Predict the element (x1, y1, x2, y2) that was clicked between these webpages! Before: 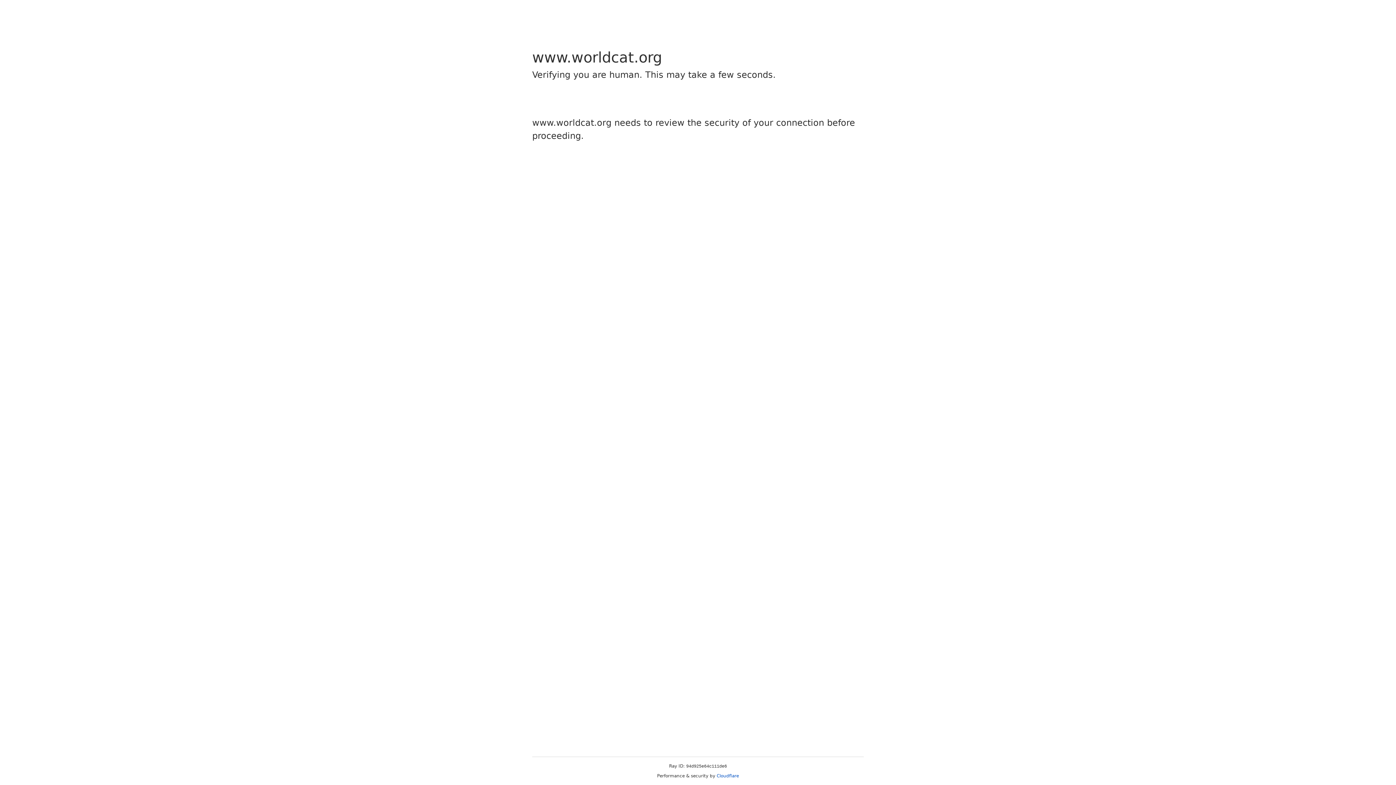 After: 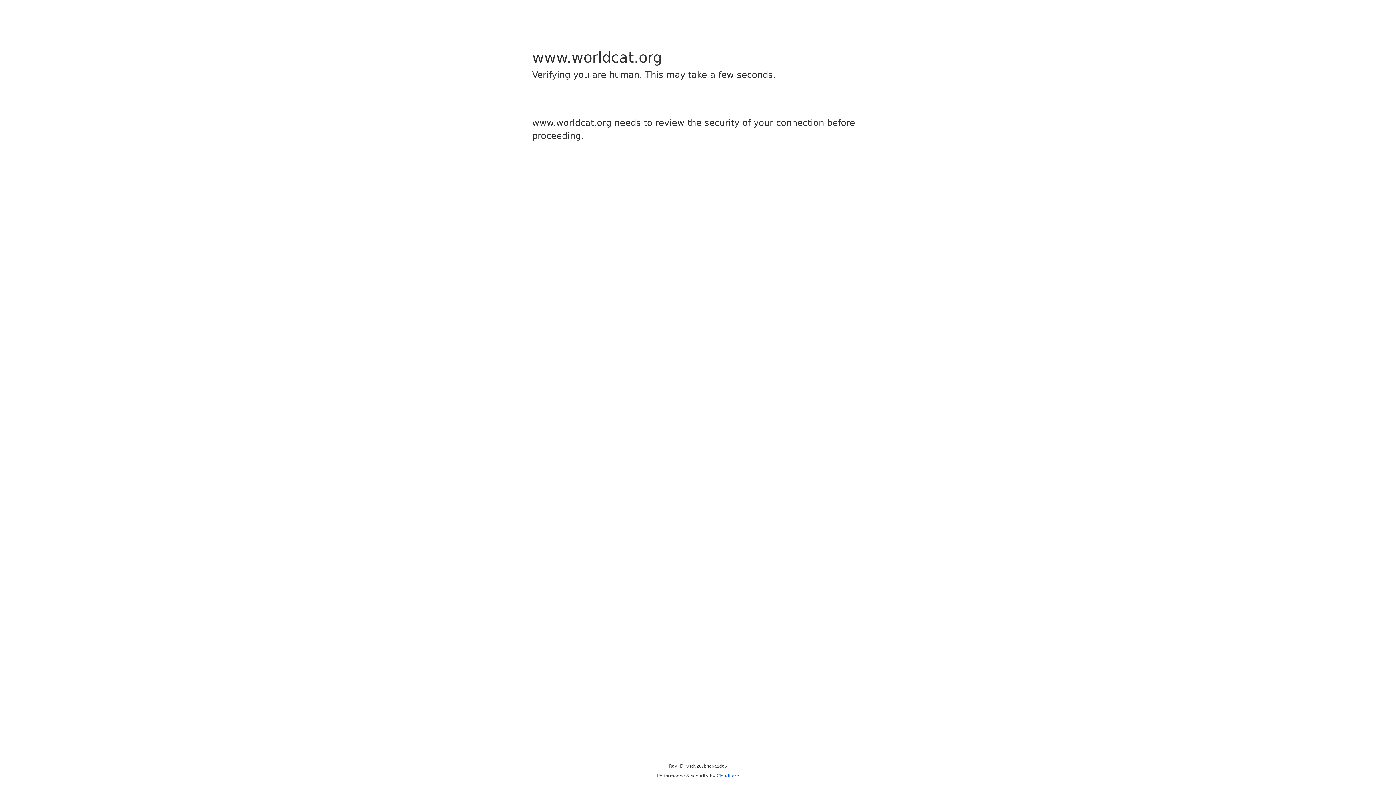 Action: bbox: (716, 773, 739, 778) label: Cloudflare